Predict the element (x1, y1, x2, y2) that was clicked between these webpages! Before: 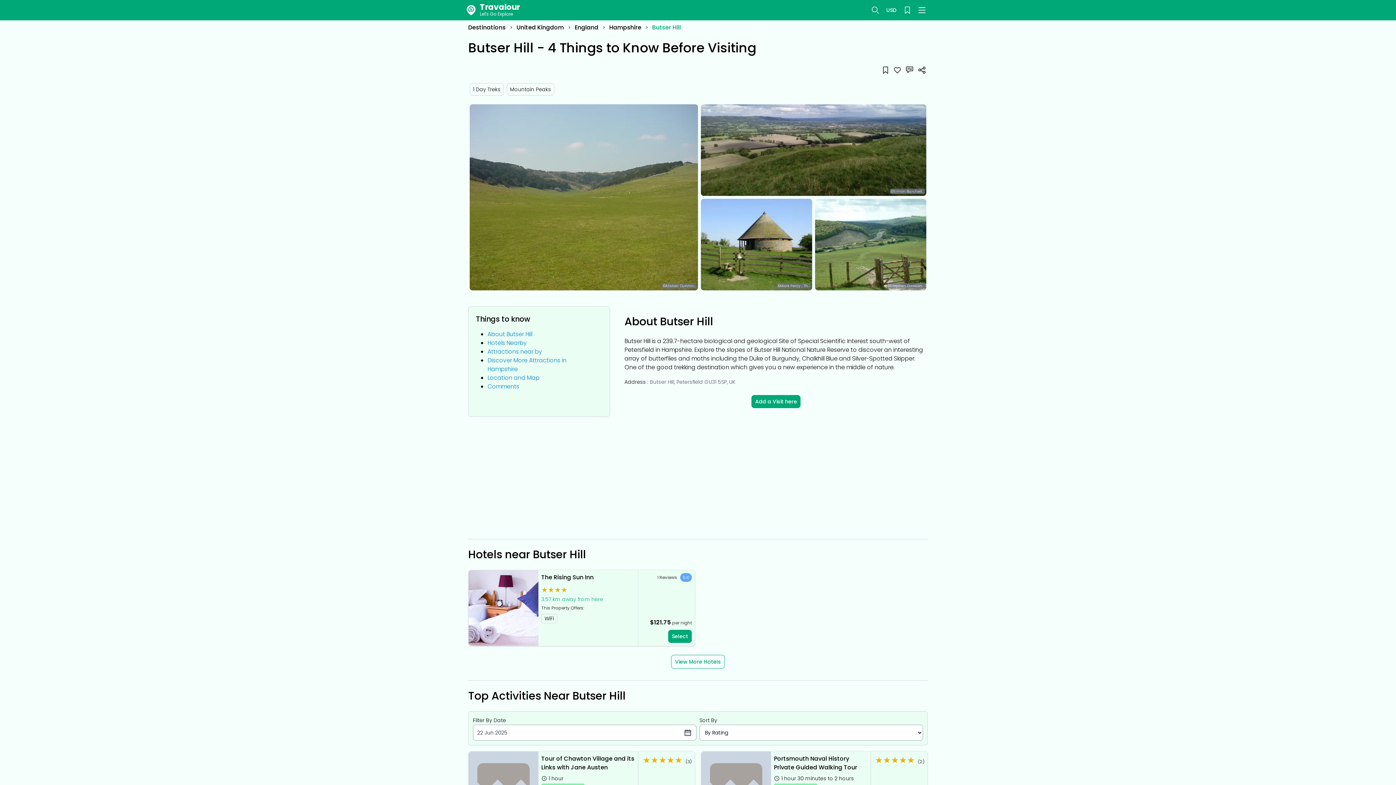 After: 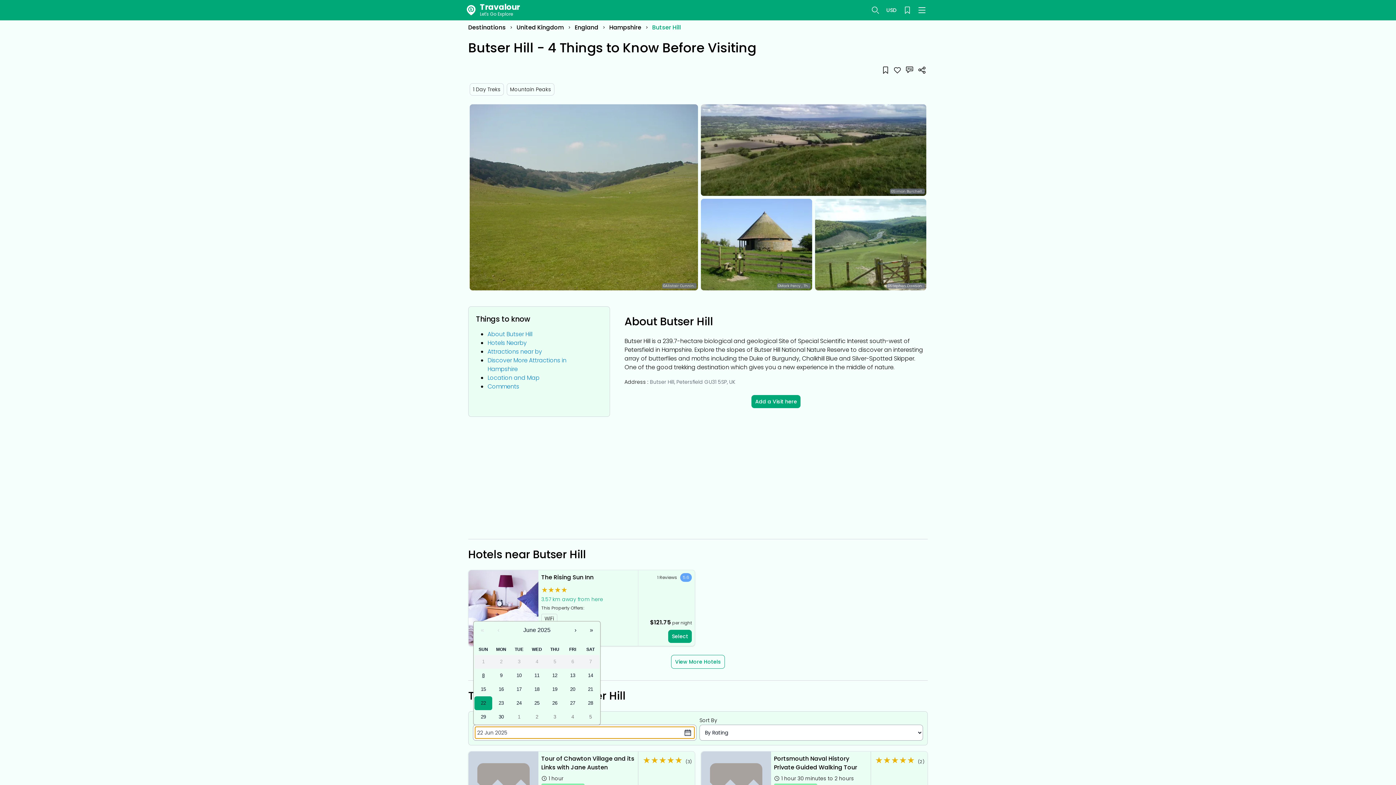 Action: label: 22 Jun 2025 bbox: (475, 727, 694, 738)